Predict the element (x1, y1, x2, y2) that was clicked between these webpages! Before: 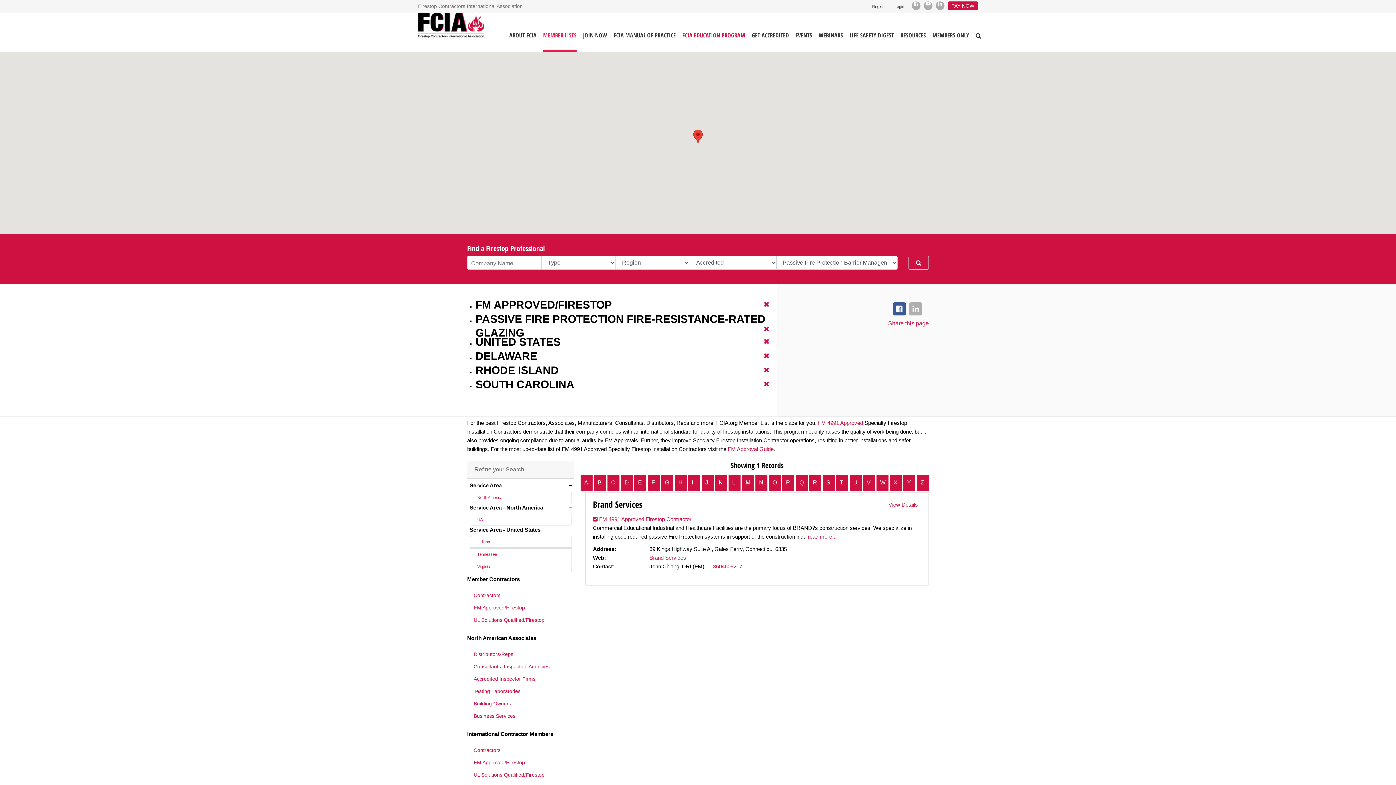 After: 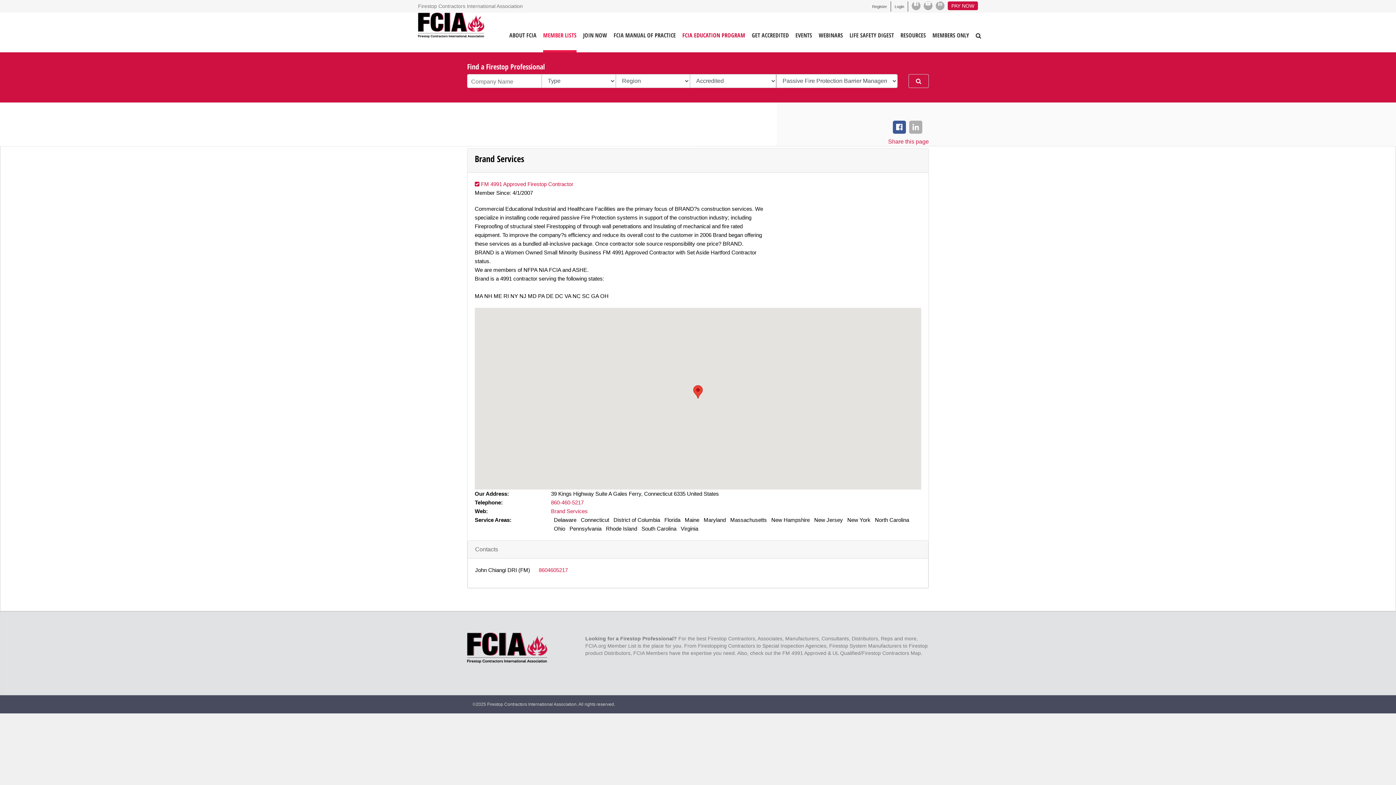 Action: bbox: (808, 533, 836, 540) label: read more...